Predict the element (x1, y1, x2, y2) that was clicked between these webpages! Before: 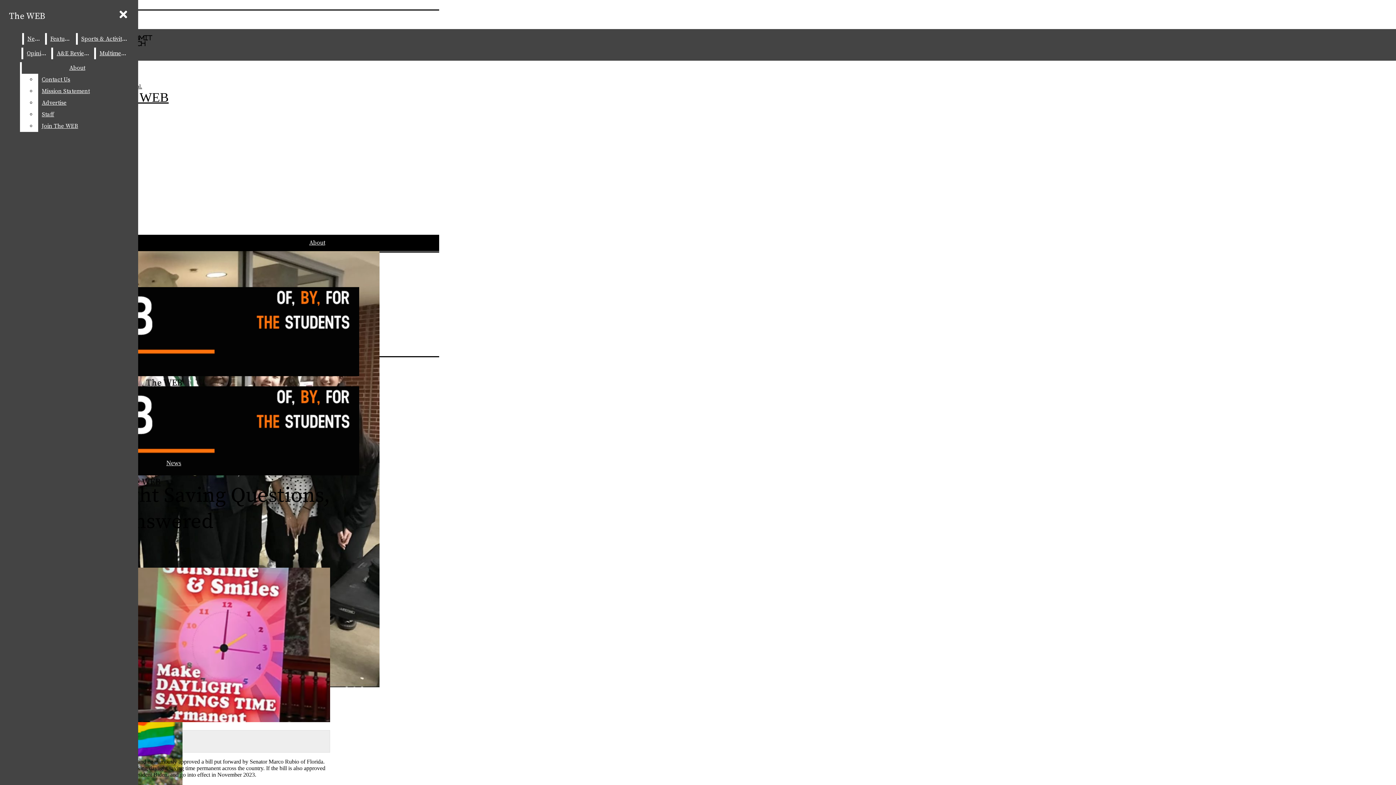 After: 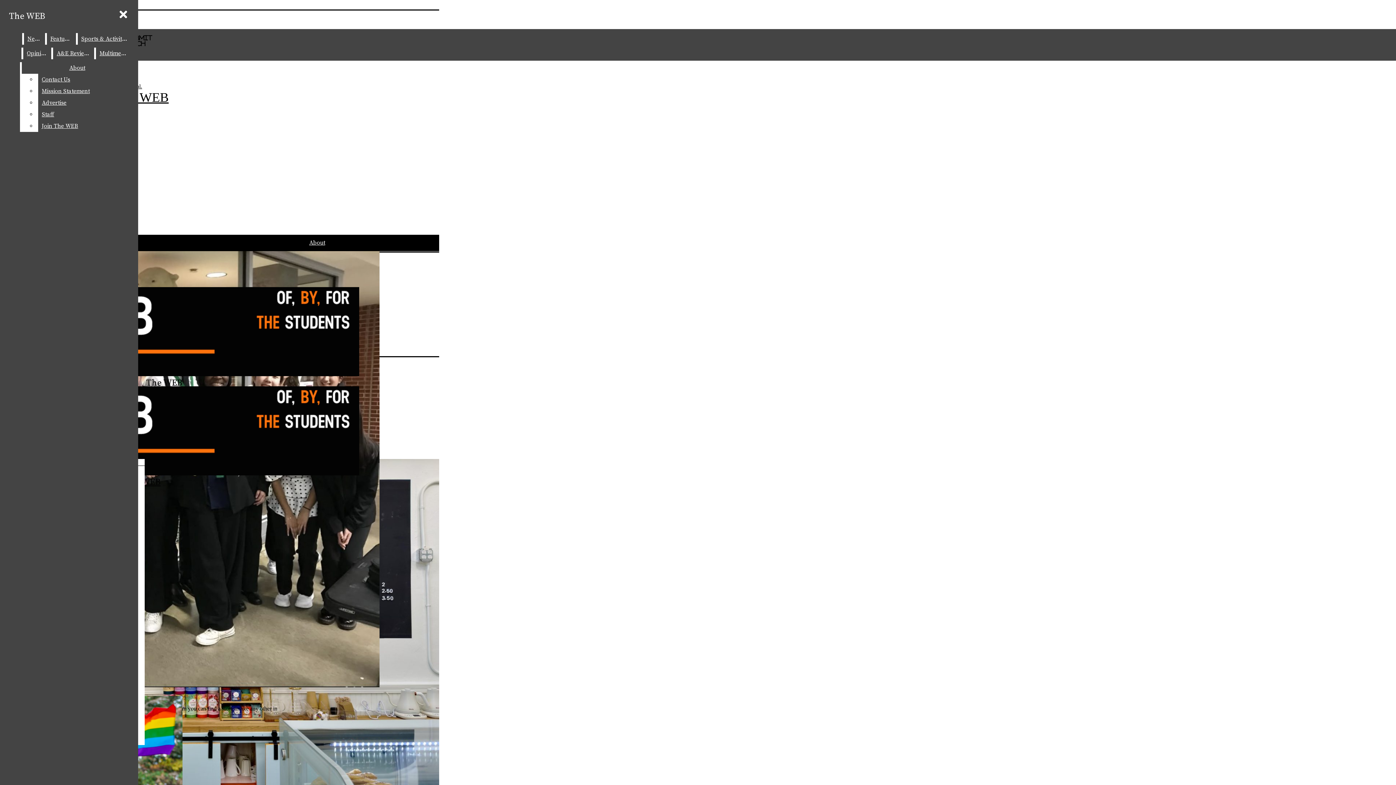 Action: label: The WEB bbox: (2, 386, 282, 488)